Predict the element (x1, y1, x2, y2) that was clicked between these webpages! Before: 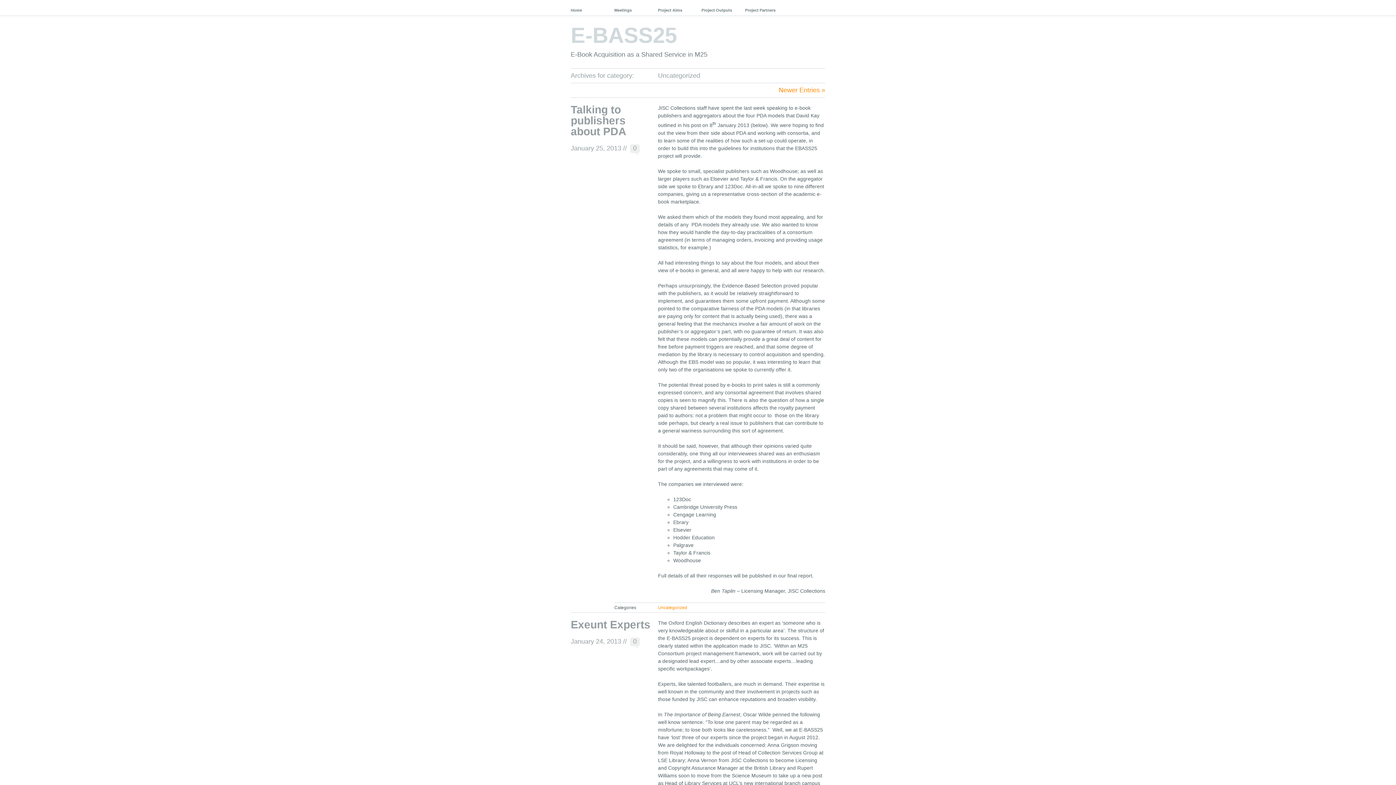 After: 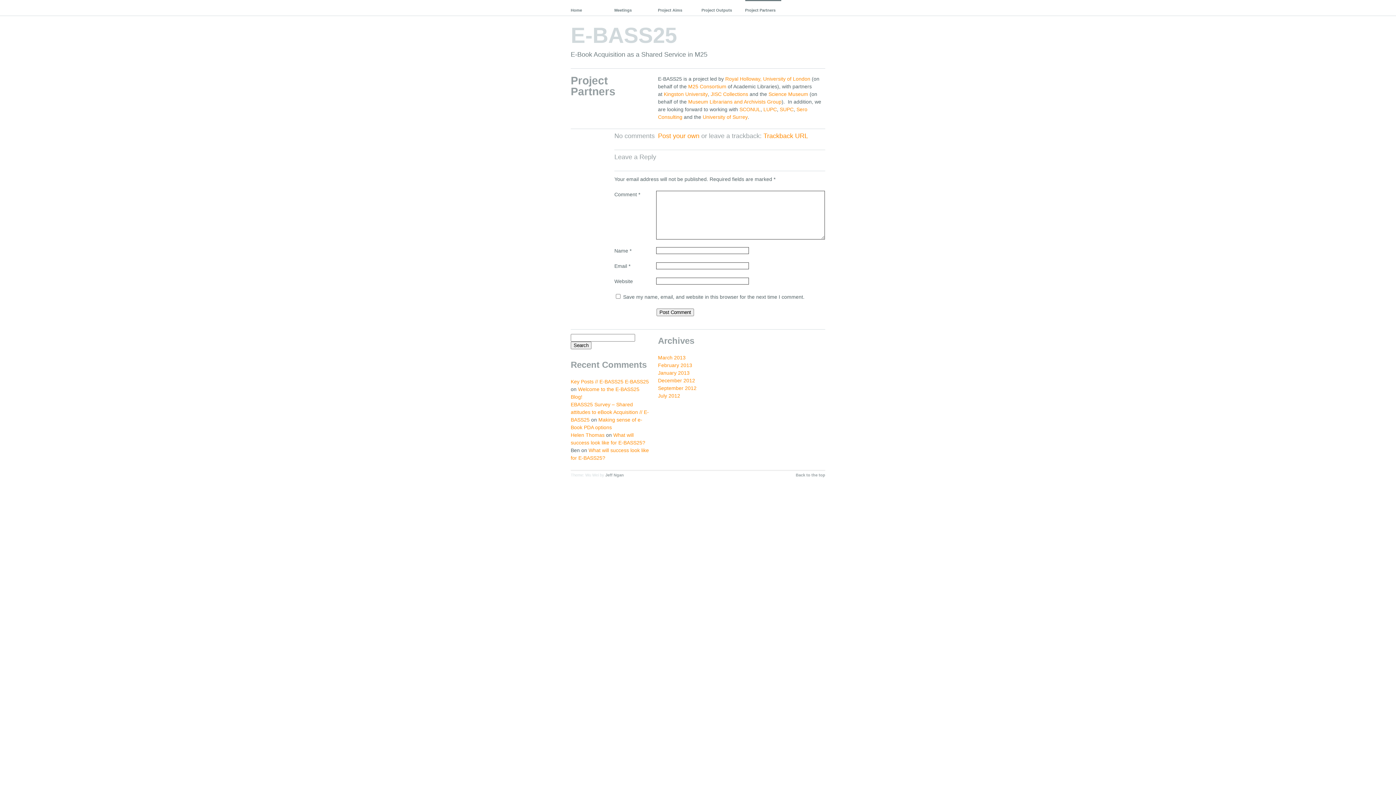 Action: bbox: (745, 0, 781, 15) label: Project Partners